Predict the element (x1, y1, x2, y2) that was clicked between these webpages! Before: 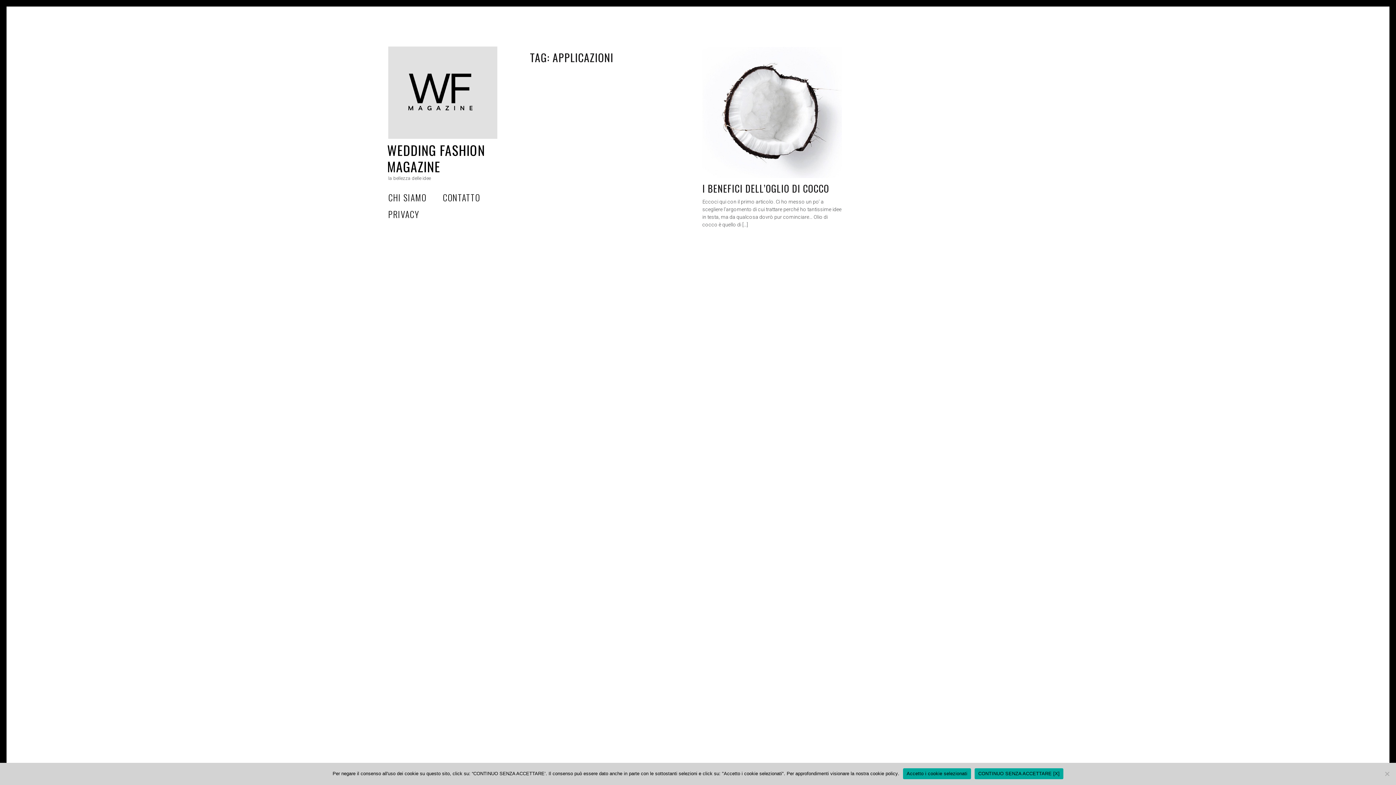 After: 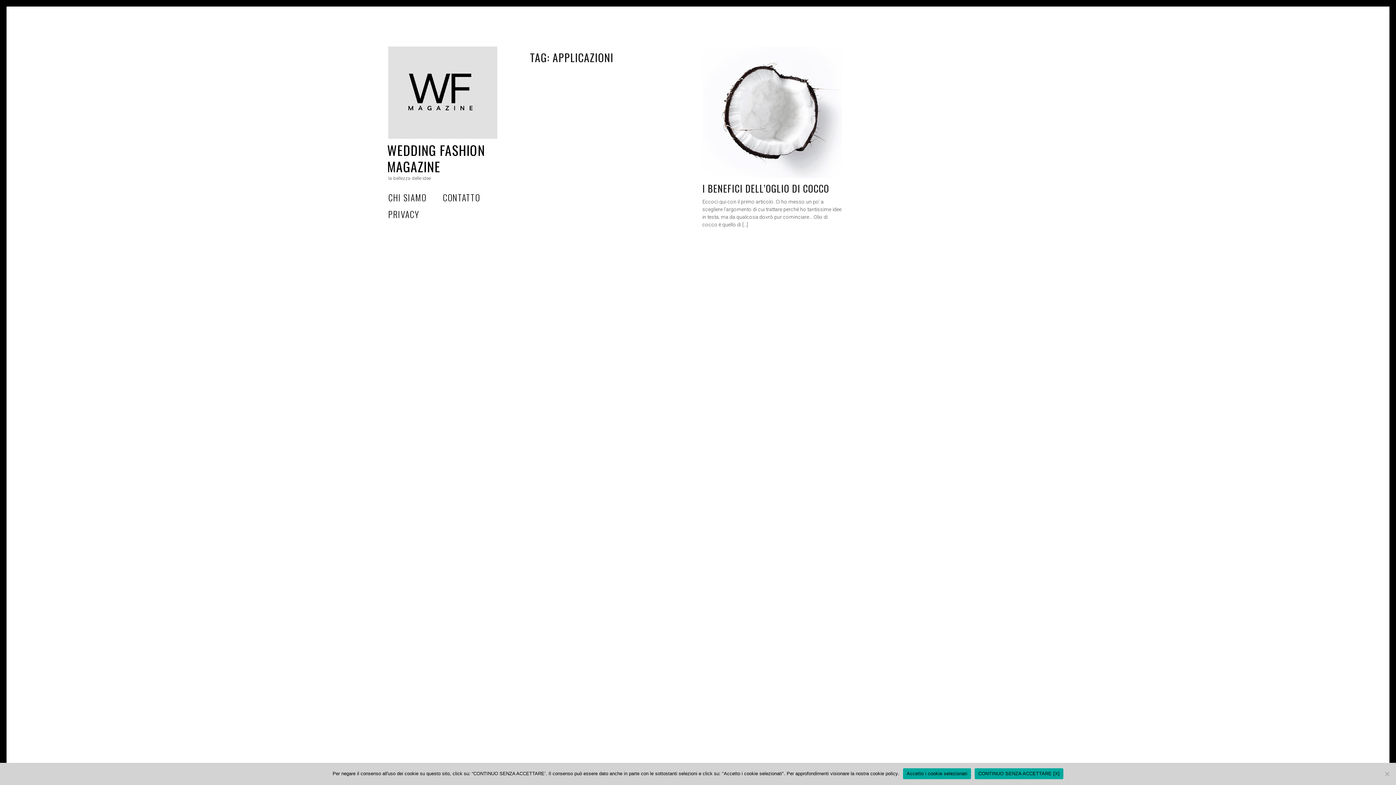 Action: bbox: (870, 771, 898, 776) label: cookie policy